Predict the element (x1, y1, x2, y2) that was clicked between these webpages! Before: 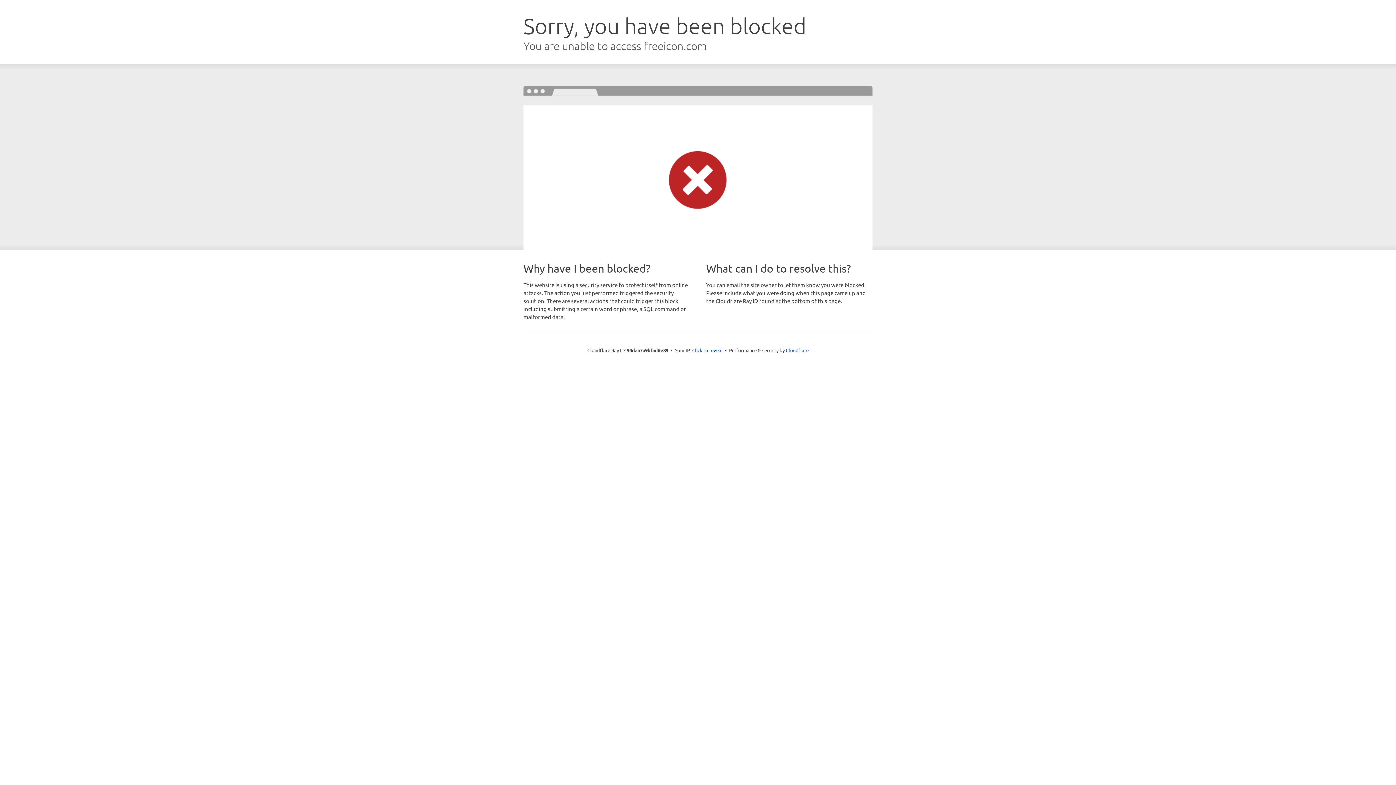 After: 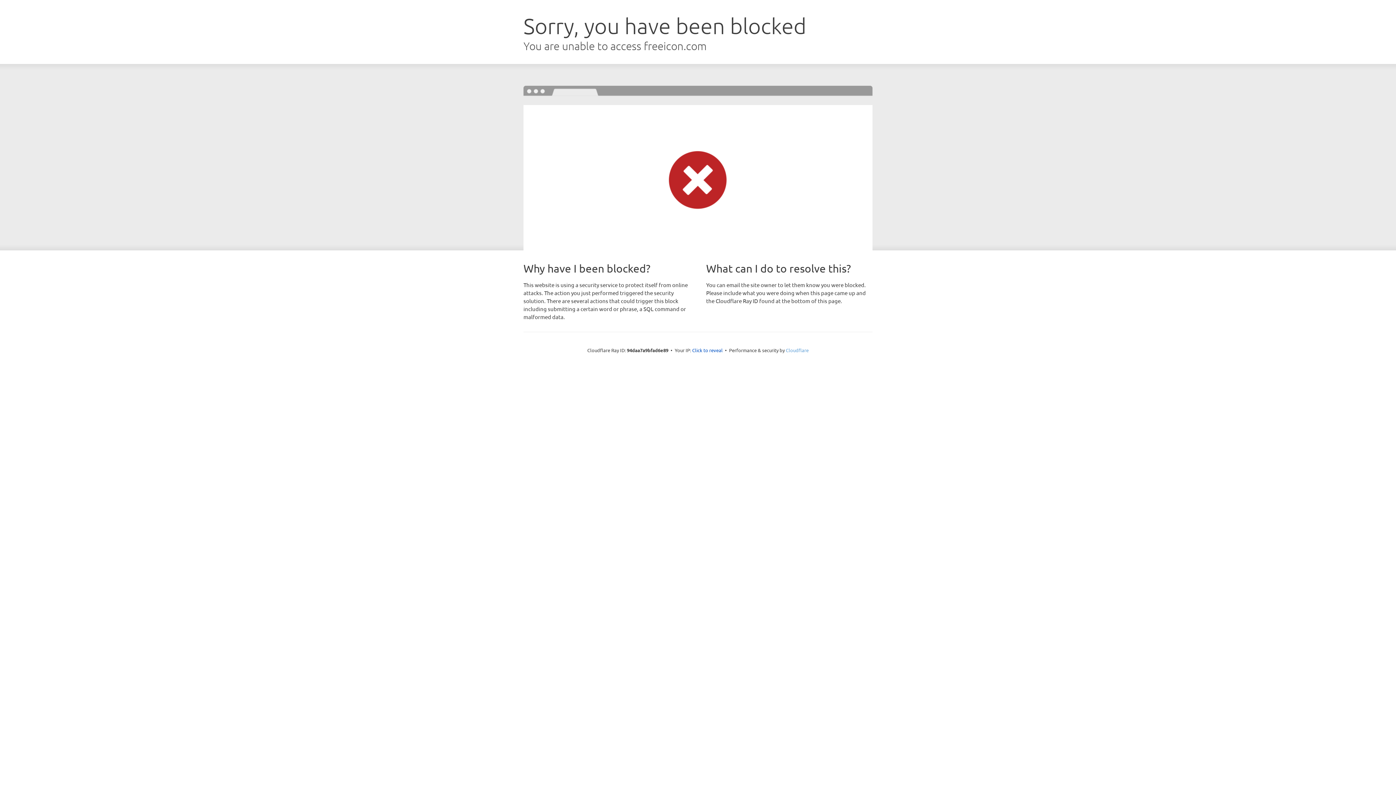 Action: bbox: (786, 347, 808, 353) label: Cloudflare